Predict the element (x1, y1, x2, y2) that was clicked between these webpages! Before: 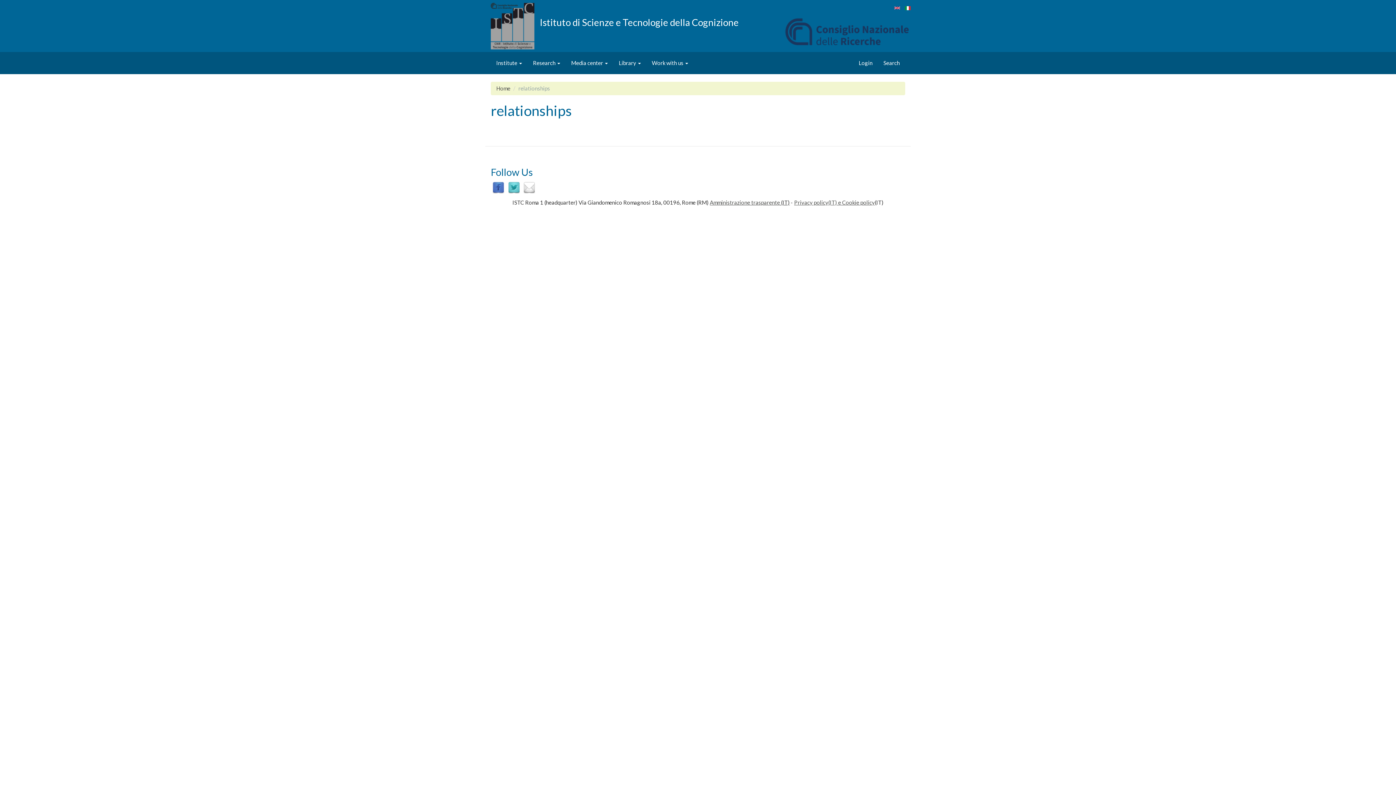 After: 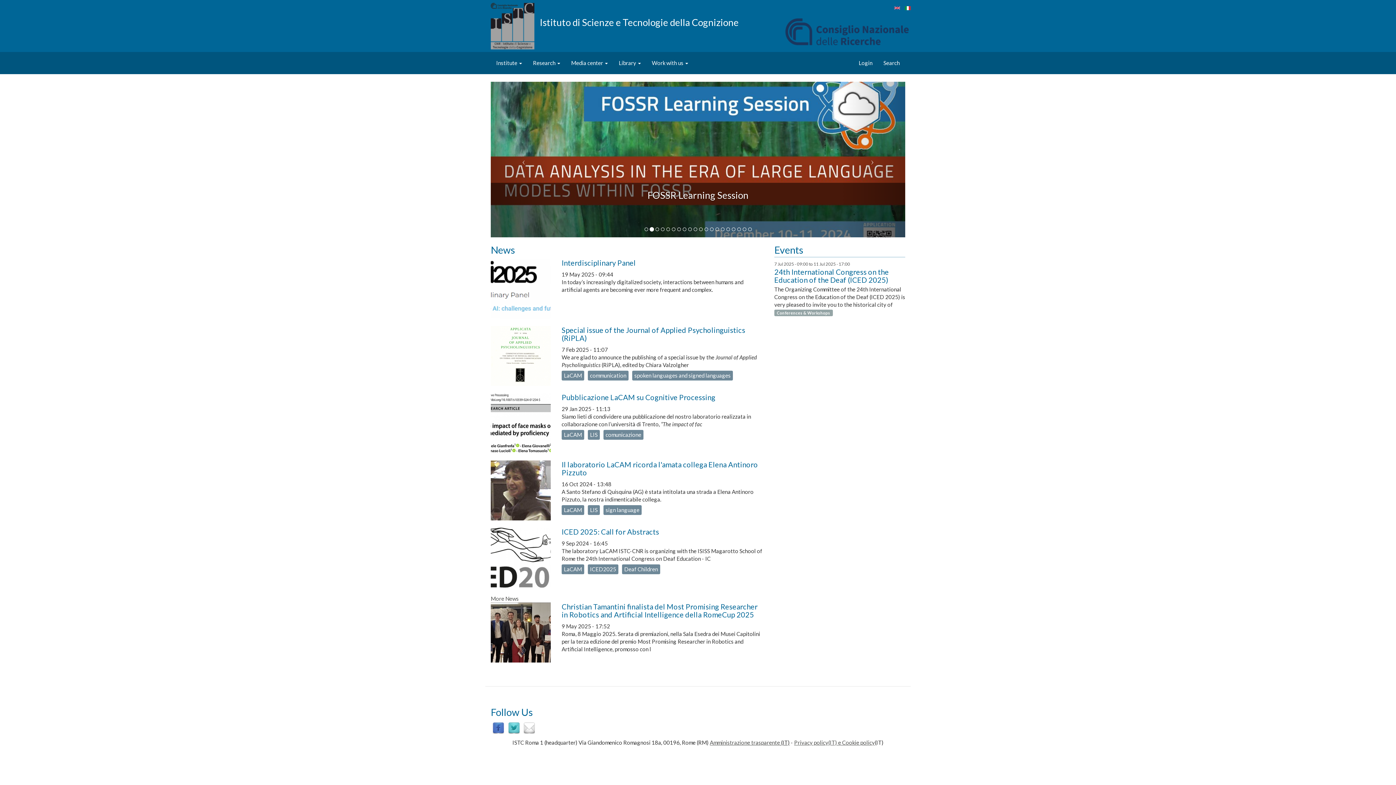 Action: label: Istituto di Scienze e Tecnologie della Cognizione bbox: (534, 9, 744, 35)